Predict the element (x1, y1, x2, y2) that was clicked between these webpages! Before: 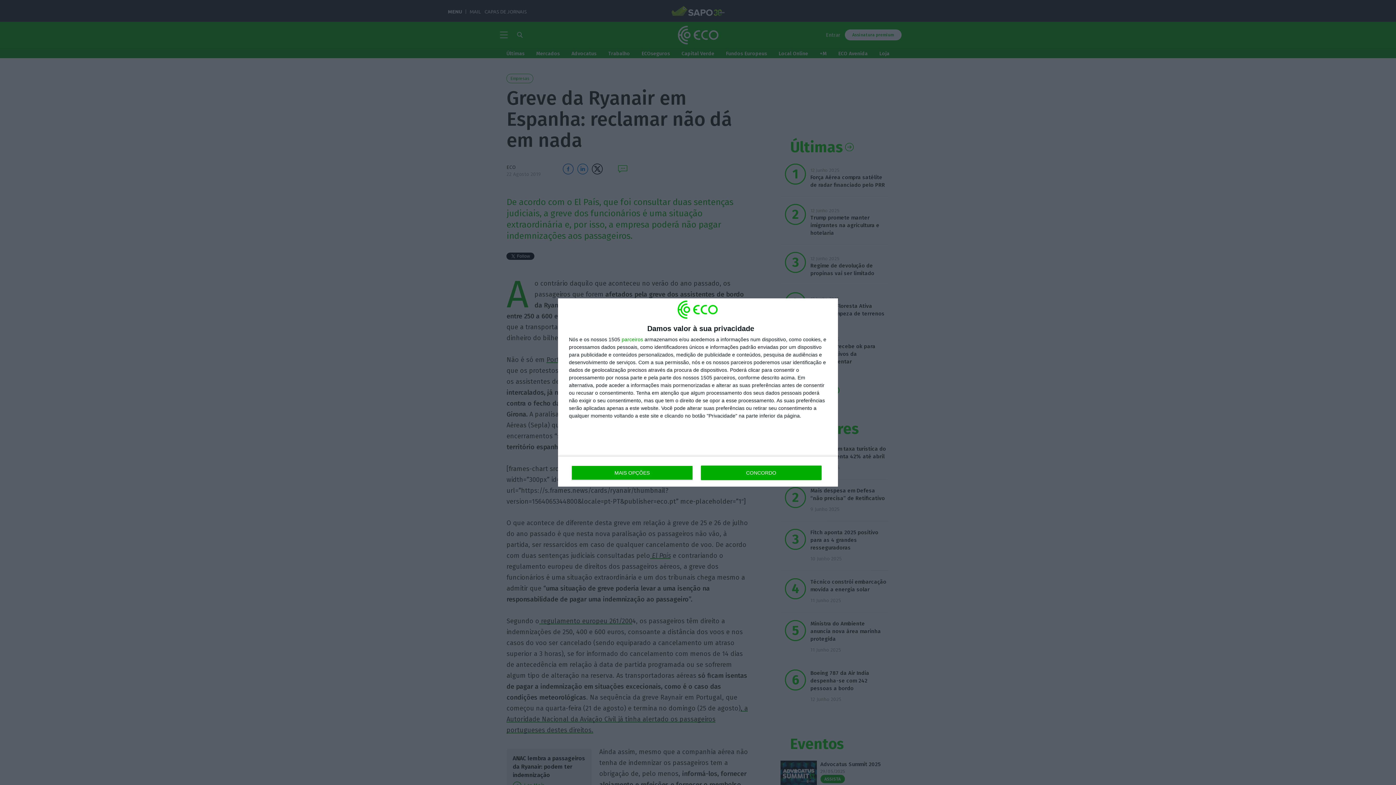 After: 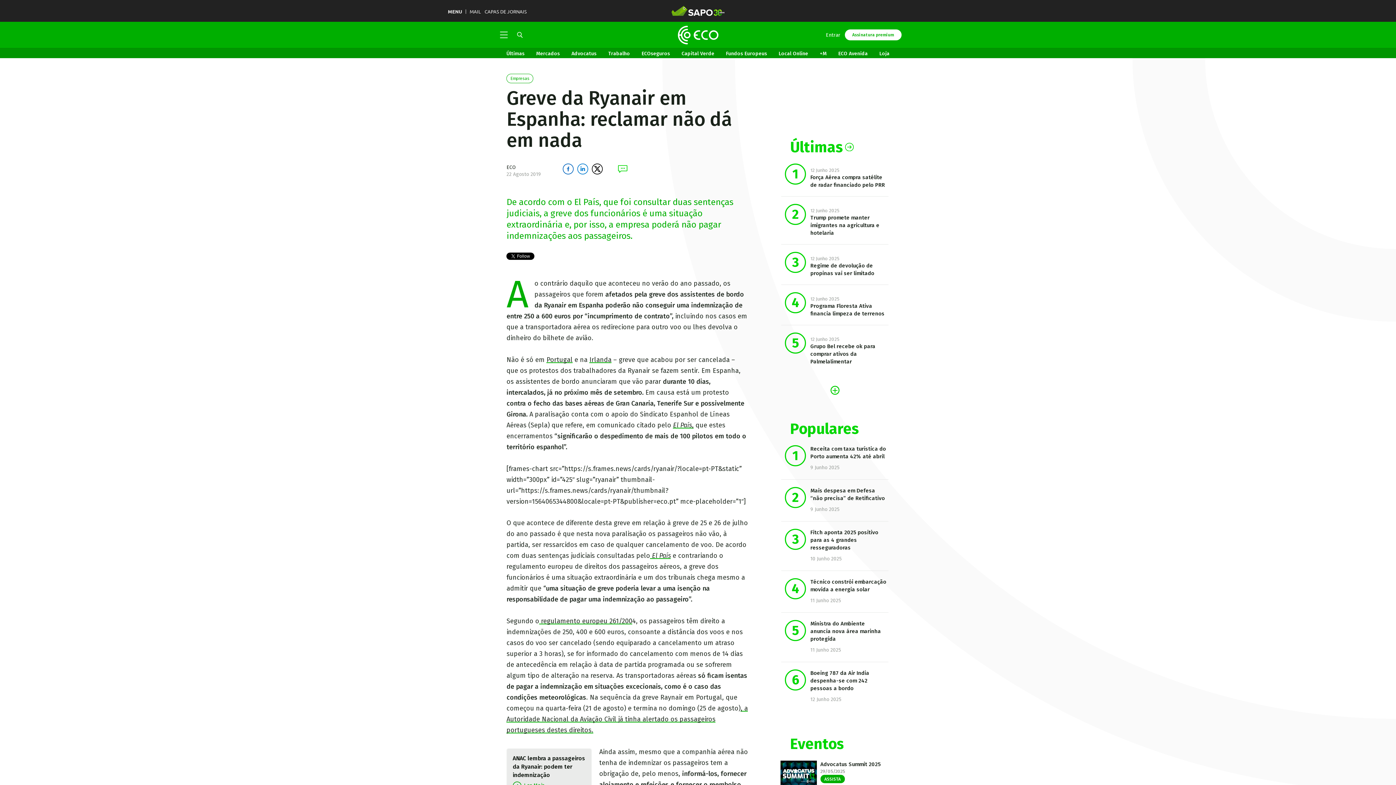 Action: bbox: (700, 465, 821, 480) label: CONCORDO